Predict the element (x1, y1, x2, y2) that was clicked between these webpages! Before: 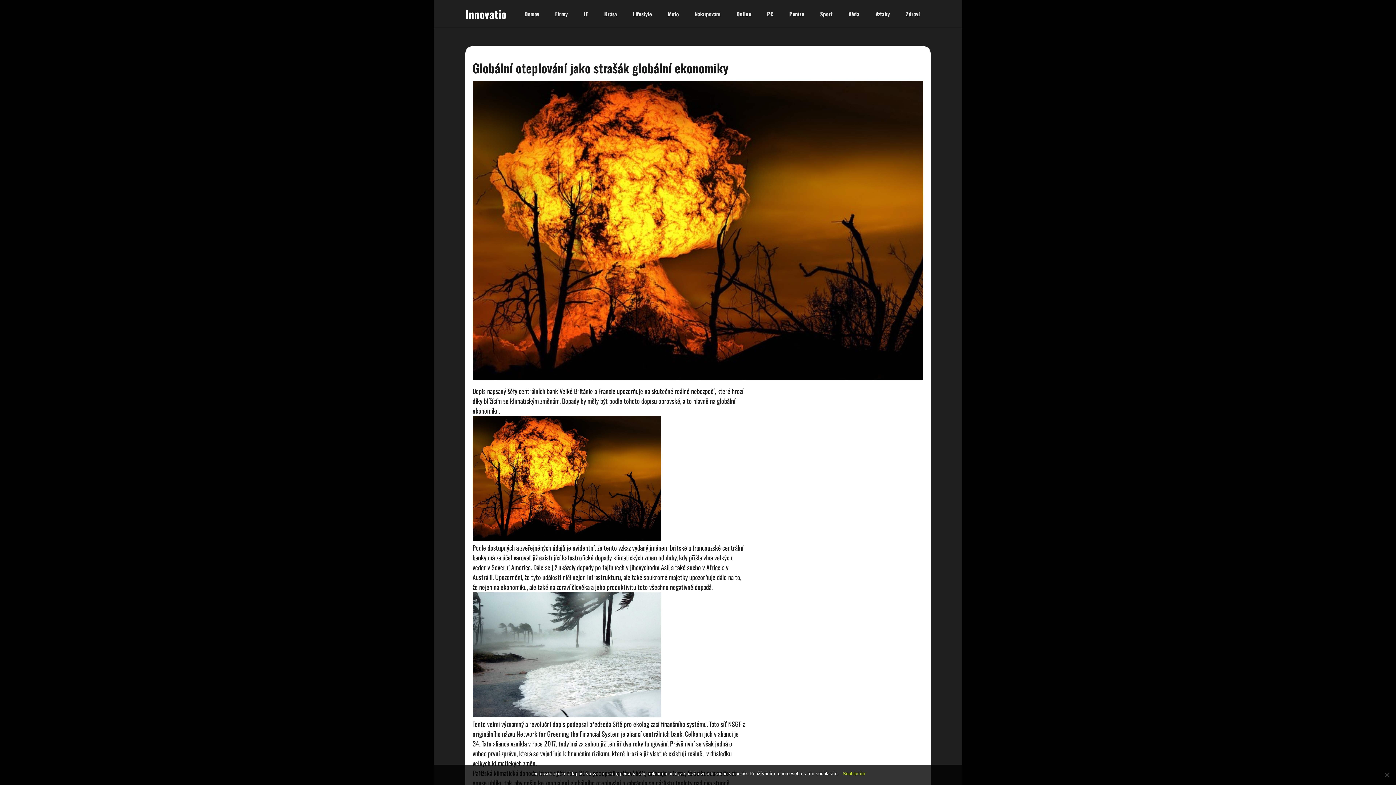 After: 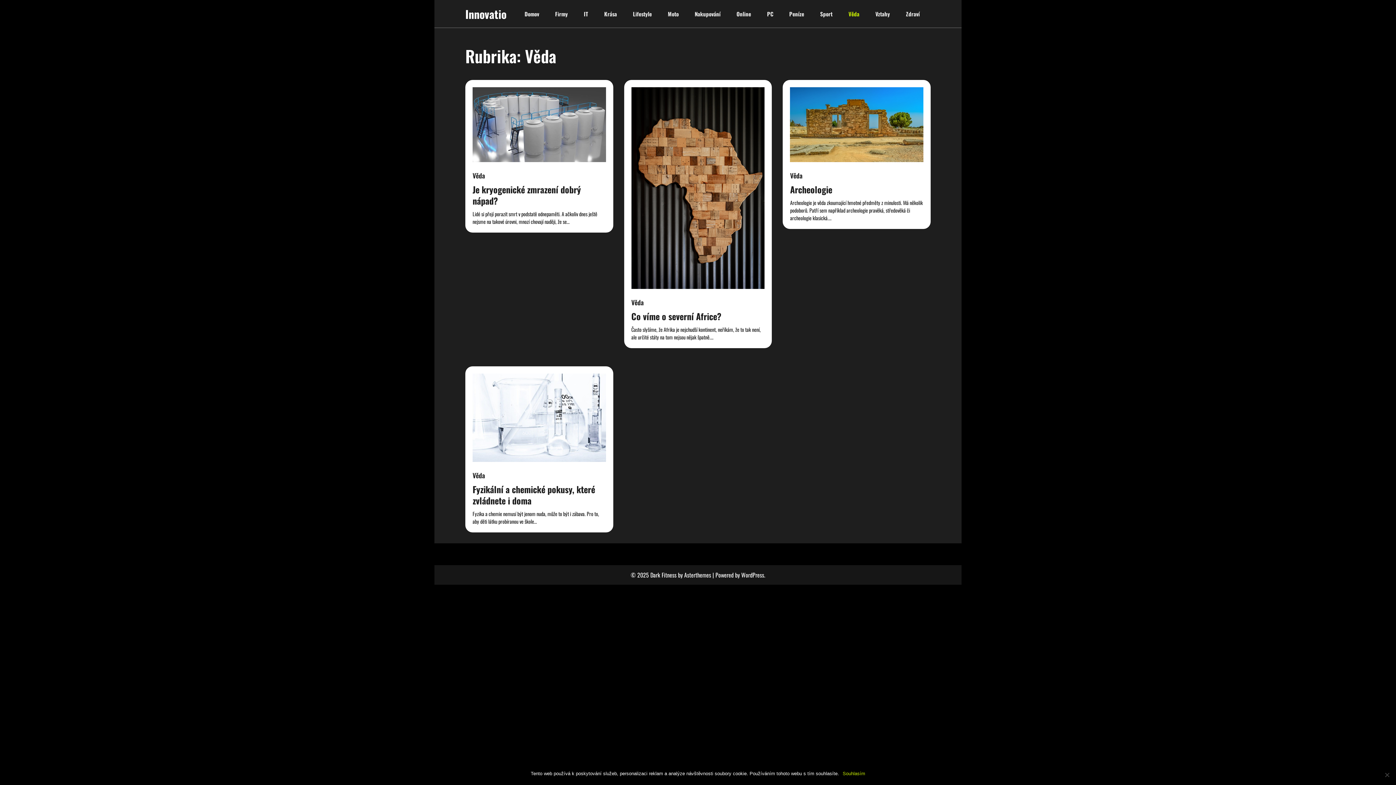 Action: label: Věda bbox: (841, 3, 866, 24)